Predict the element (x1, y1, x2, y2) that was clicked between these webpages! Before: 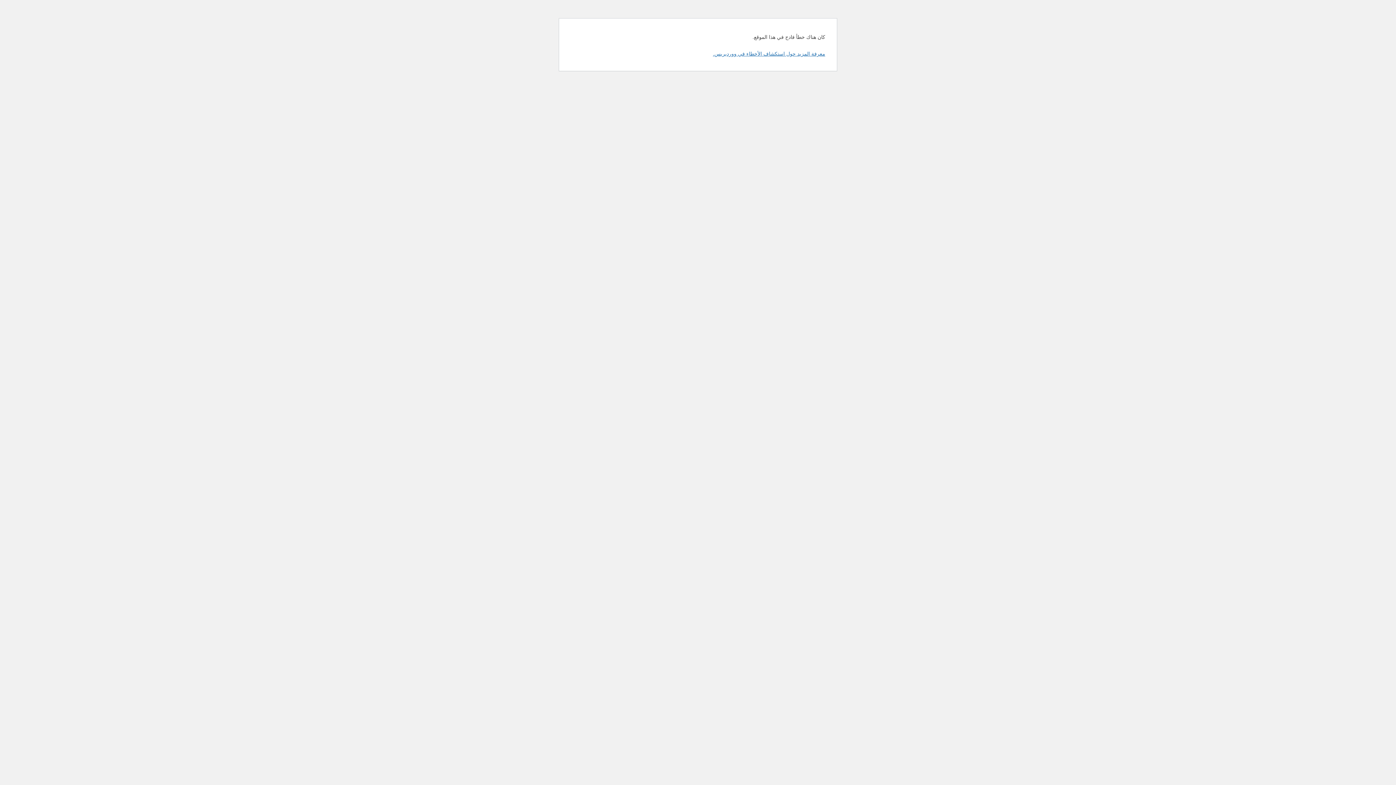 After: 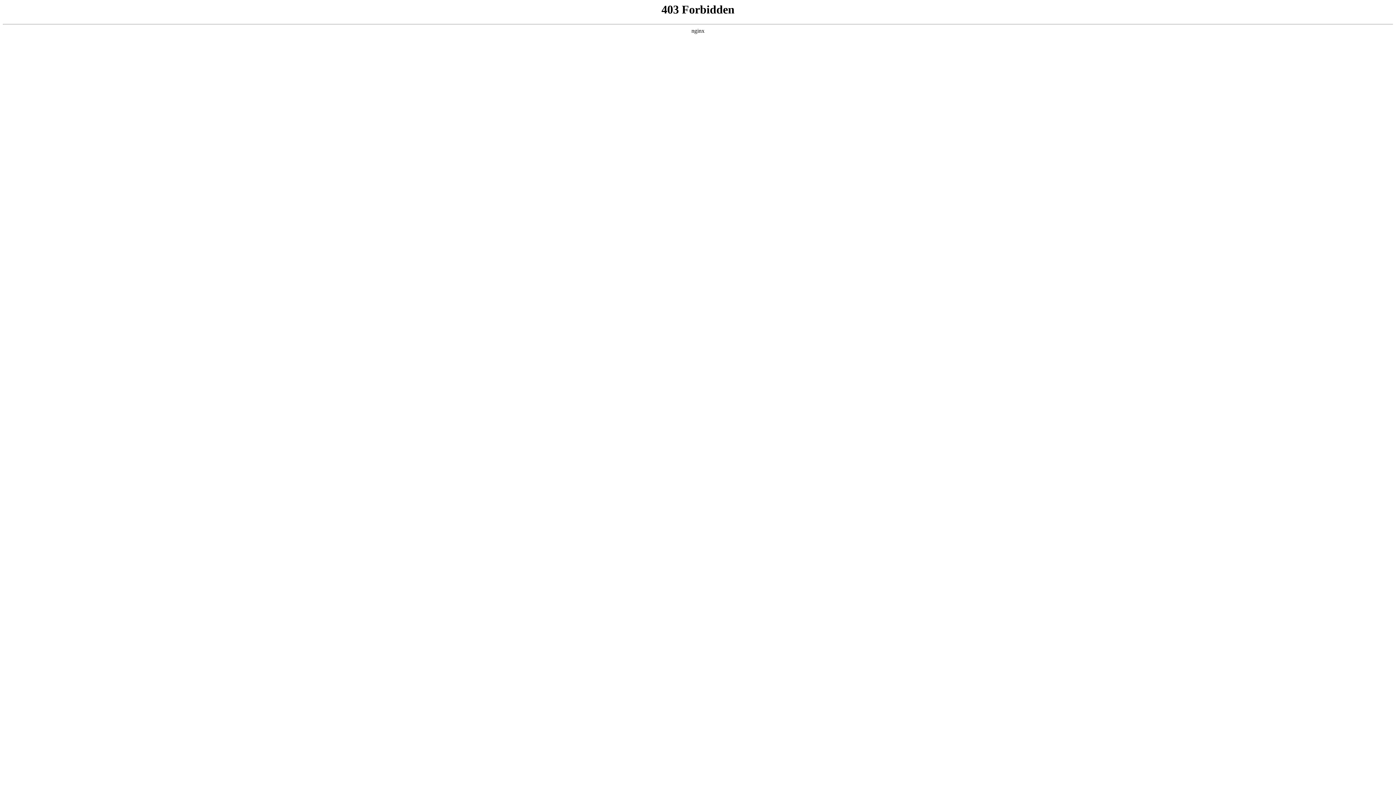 Action: label: معرفة المزيد حول استكشاف الأخطاء في ووردبريس. bbox: (713, 50, 825, 56)